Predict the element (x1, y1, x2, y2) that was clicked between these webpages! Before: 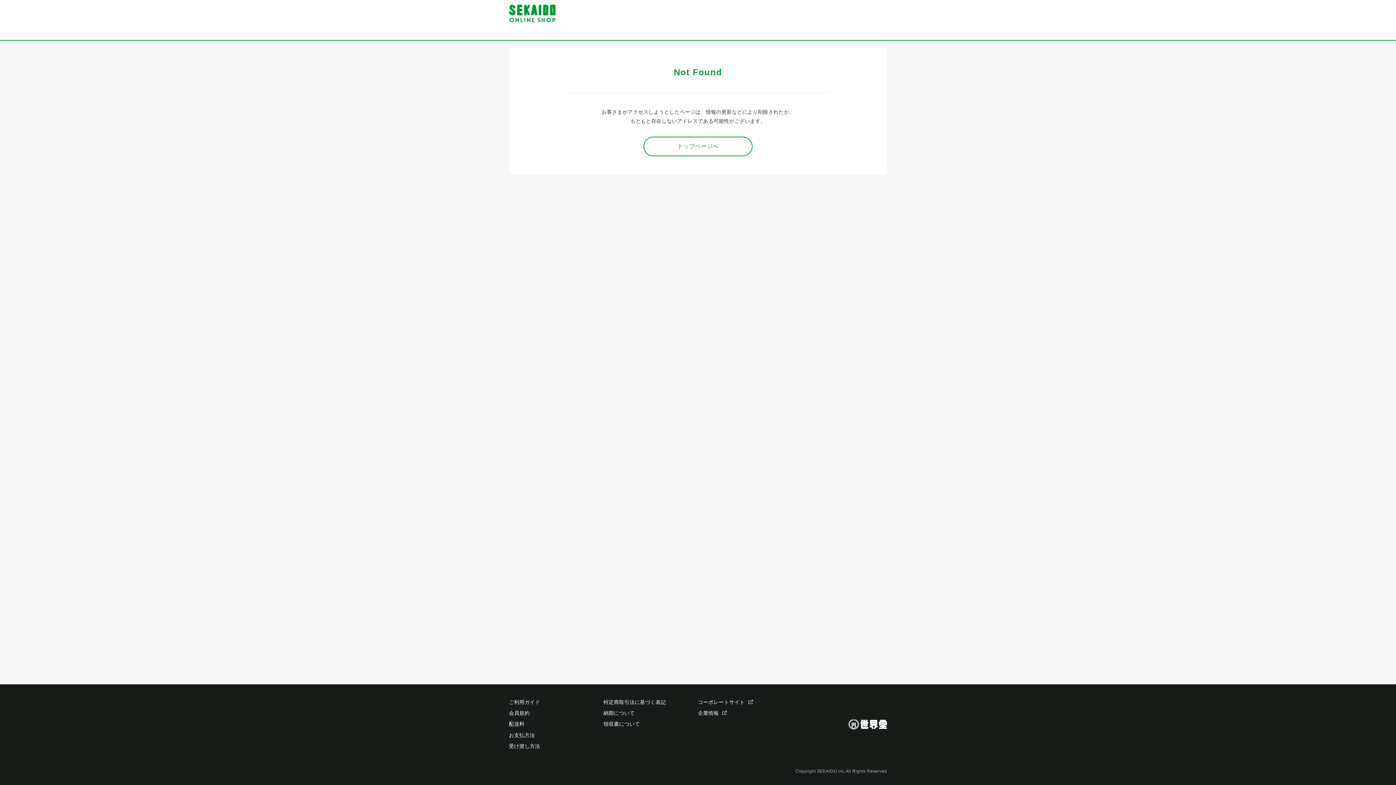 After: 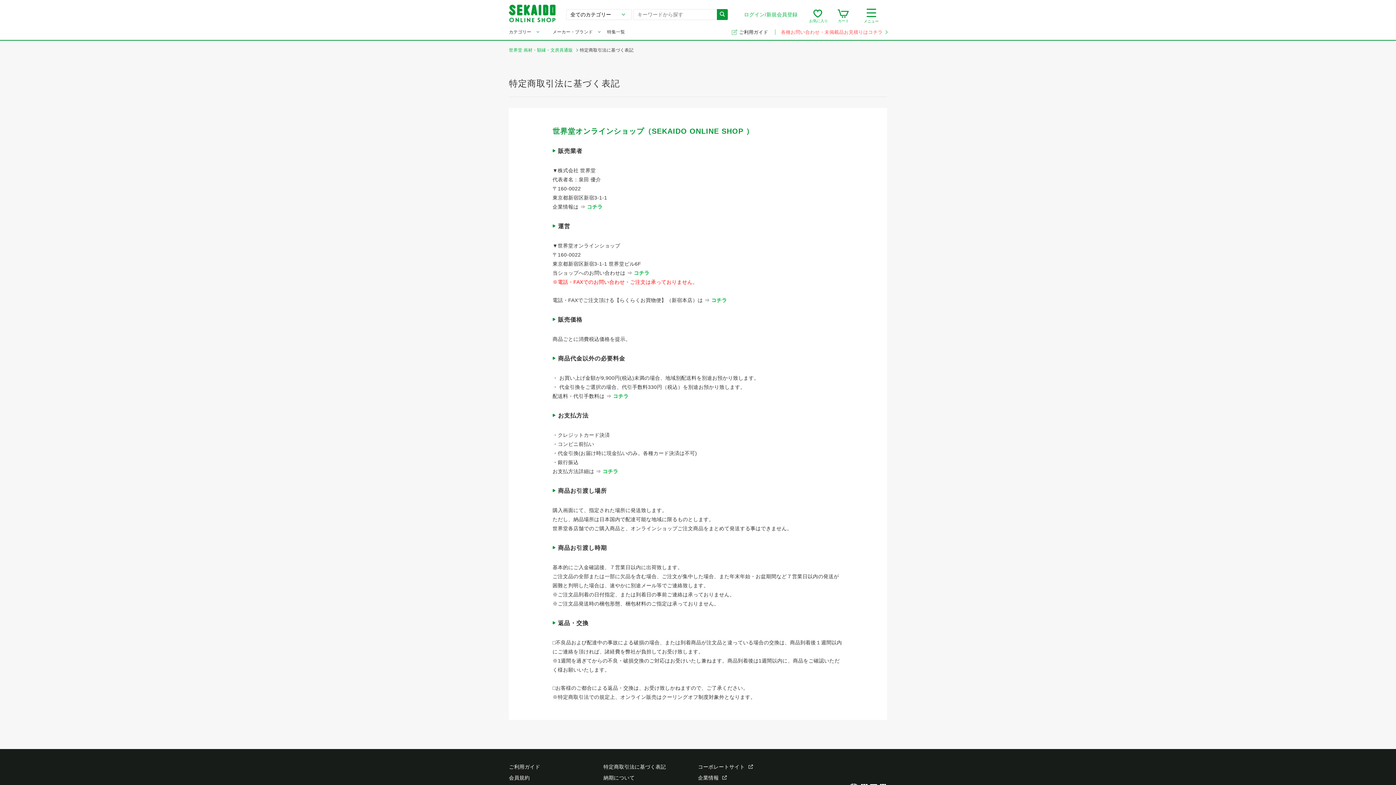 Action: label: 受け渡し方法 bbox: (509, 743, 540, 749)